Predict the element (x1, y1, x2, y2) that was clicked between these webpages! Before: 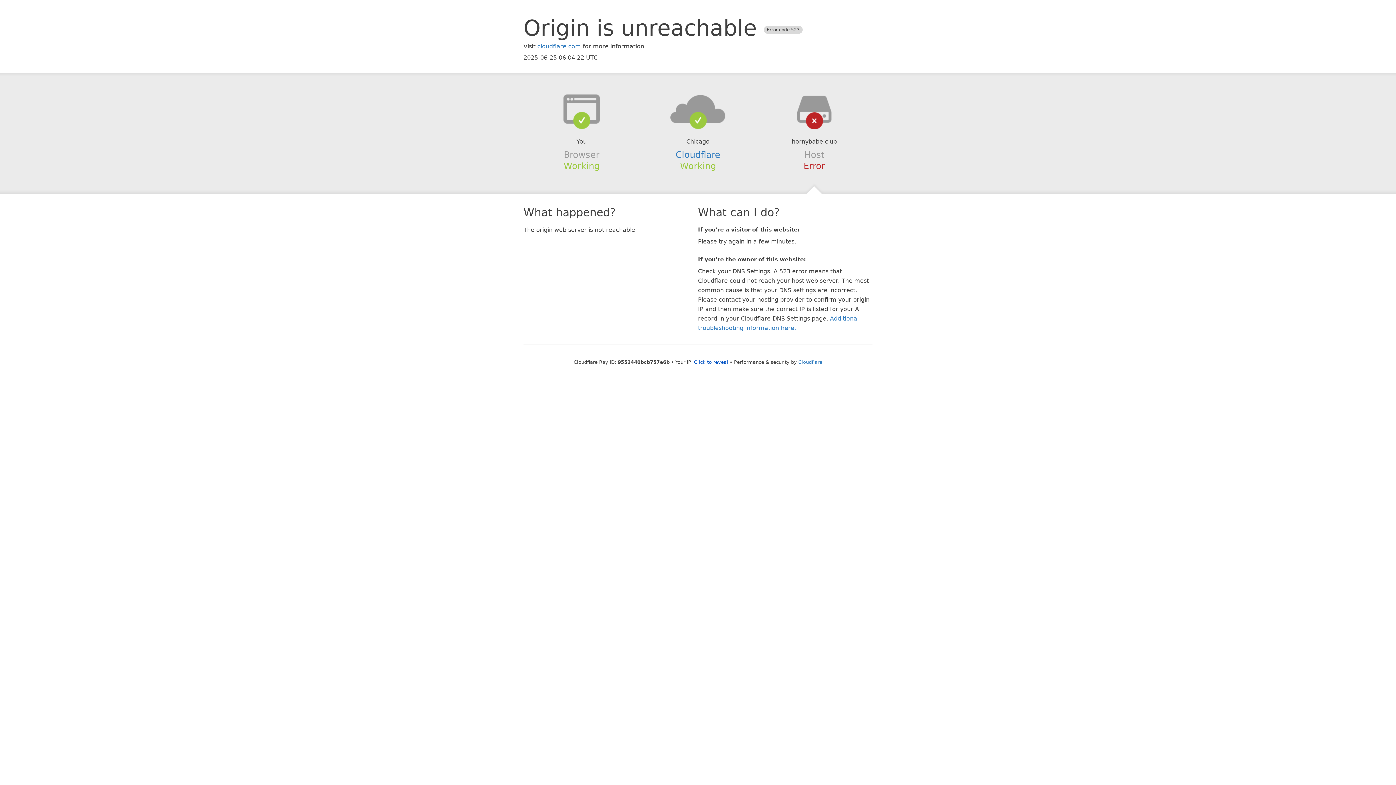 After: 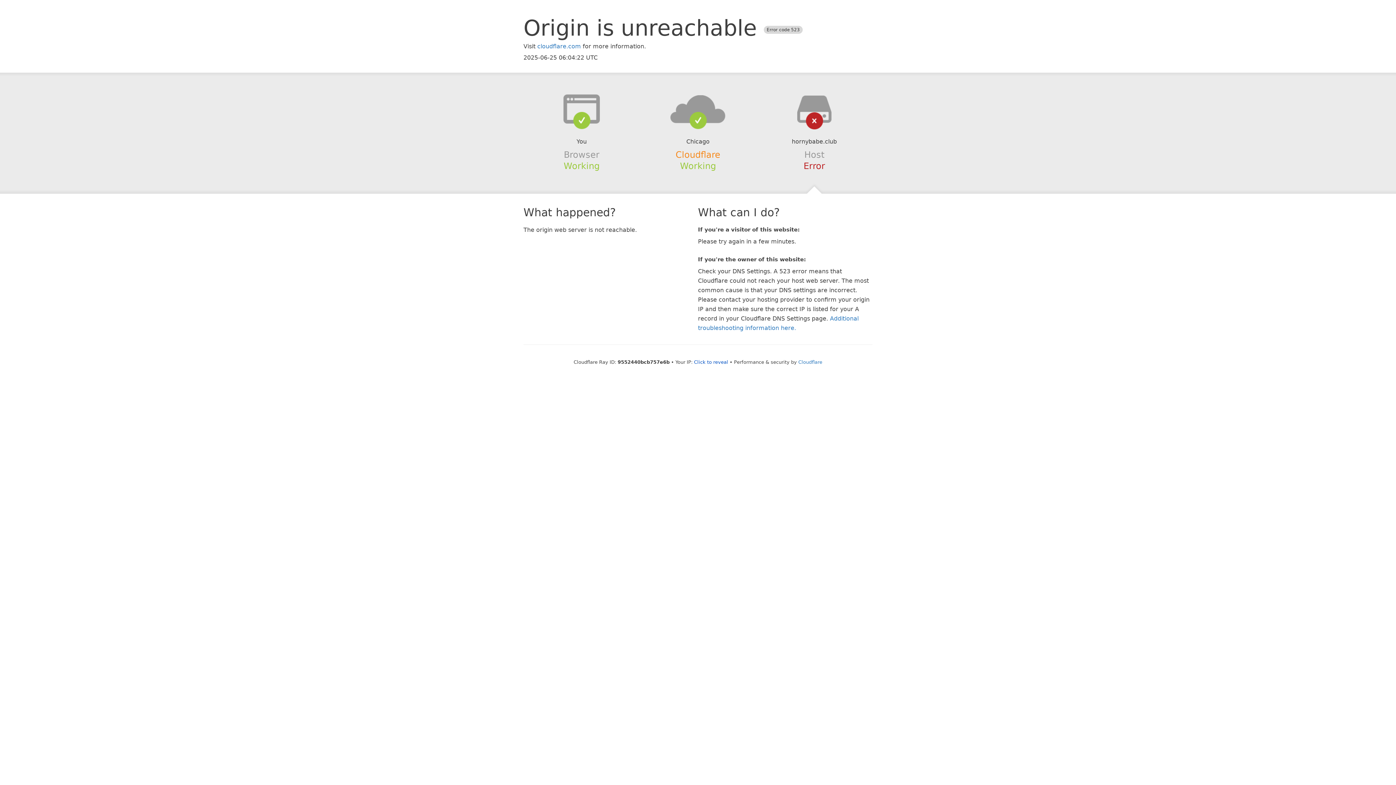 Action: label: Cloudflare bbox: (675, 149, 720, 159)